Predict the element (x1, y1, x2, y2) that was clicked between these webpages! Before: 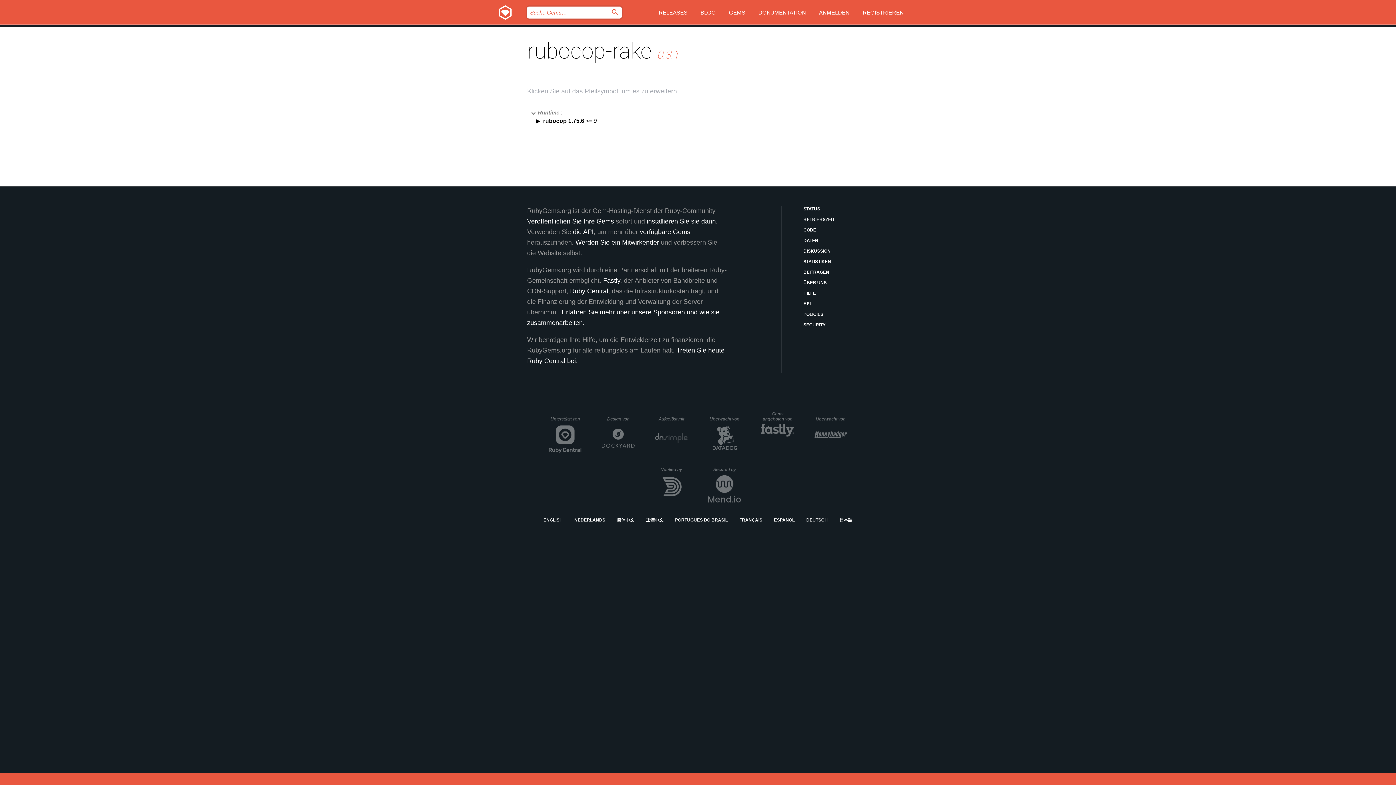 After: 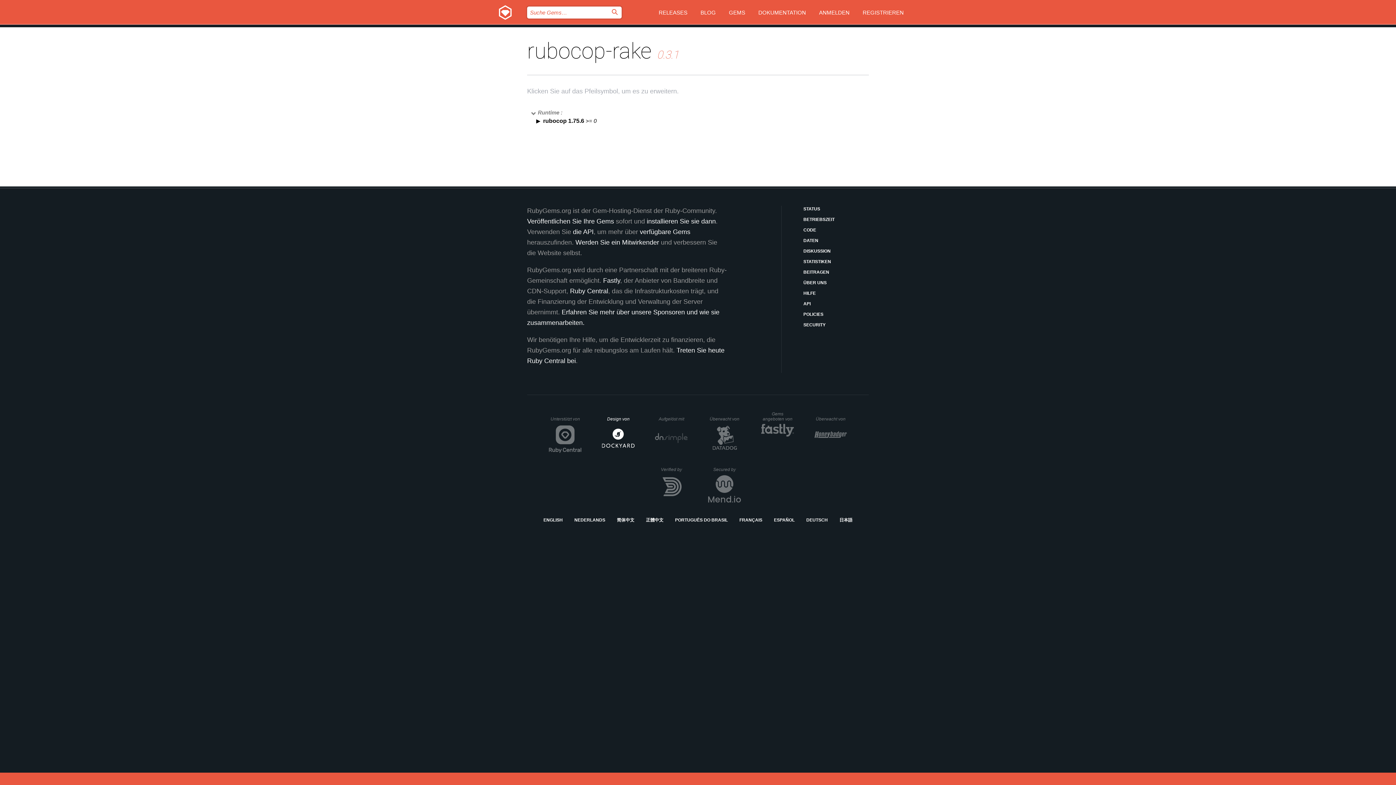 Action: bbox: (602, 416, 634, 453) label: Design von
DockYard